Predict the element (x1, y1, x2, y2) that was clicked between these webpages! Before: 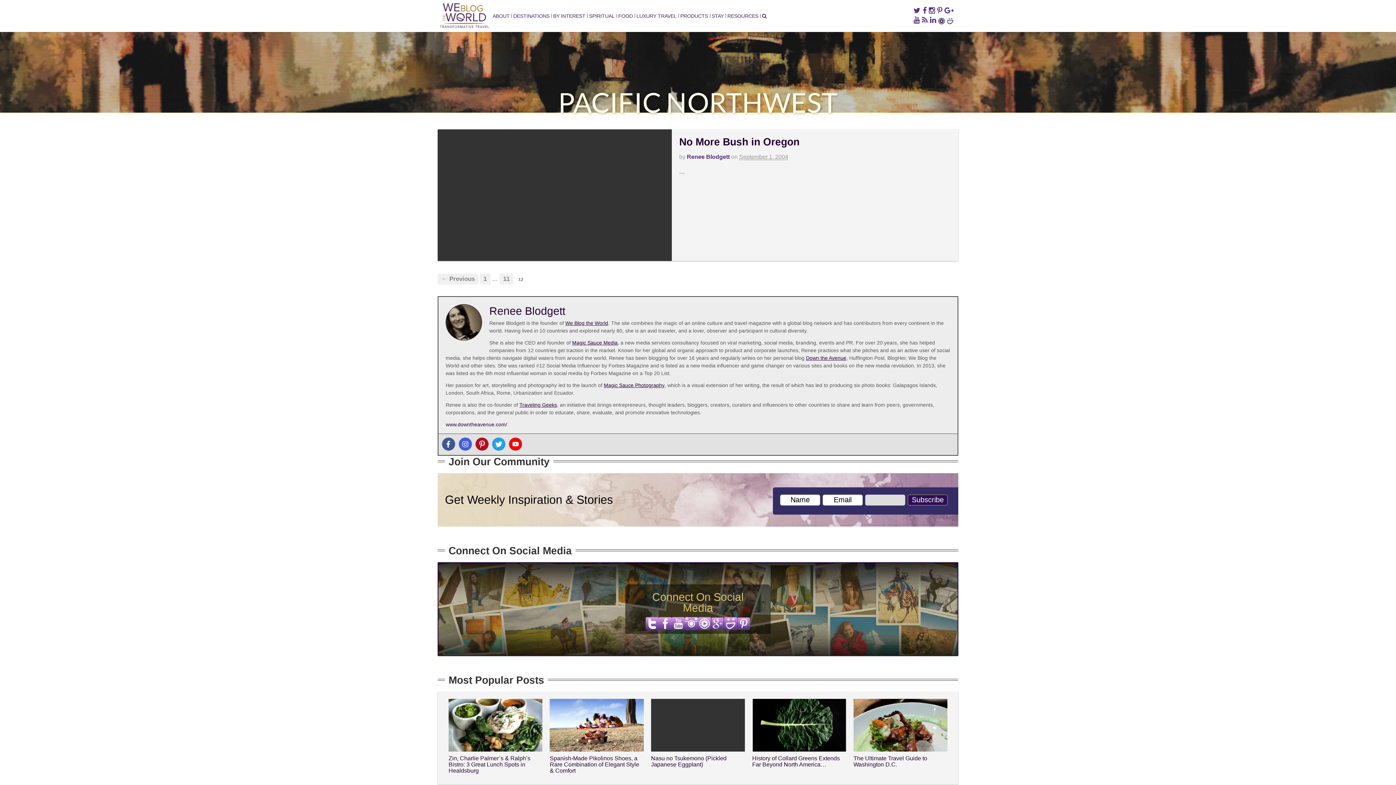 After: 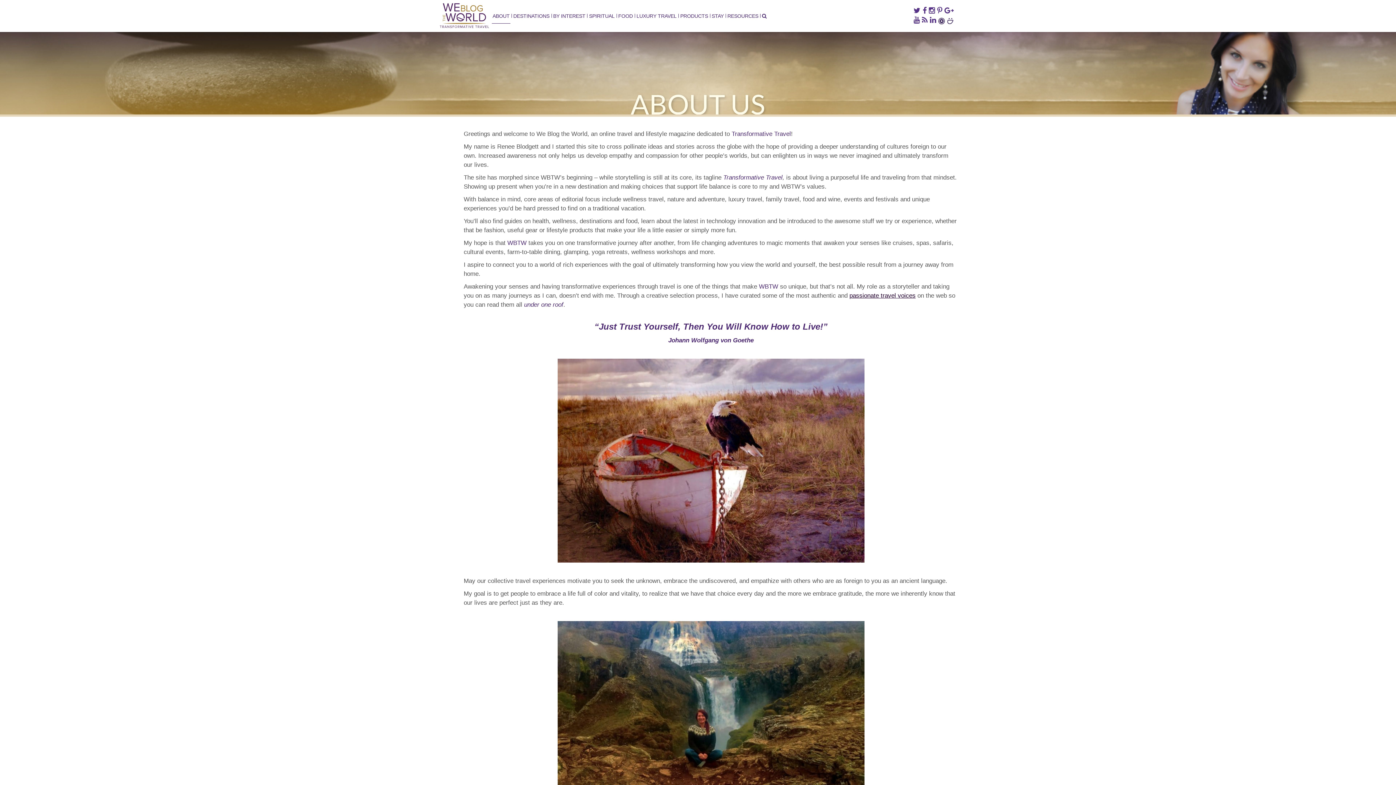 Action: bbox: (492, 0, 510, 32) label: ABOUT